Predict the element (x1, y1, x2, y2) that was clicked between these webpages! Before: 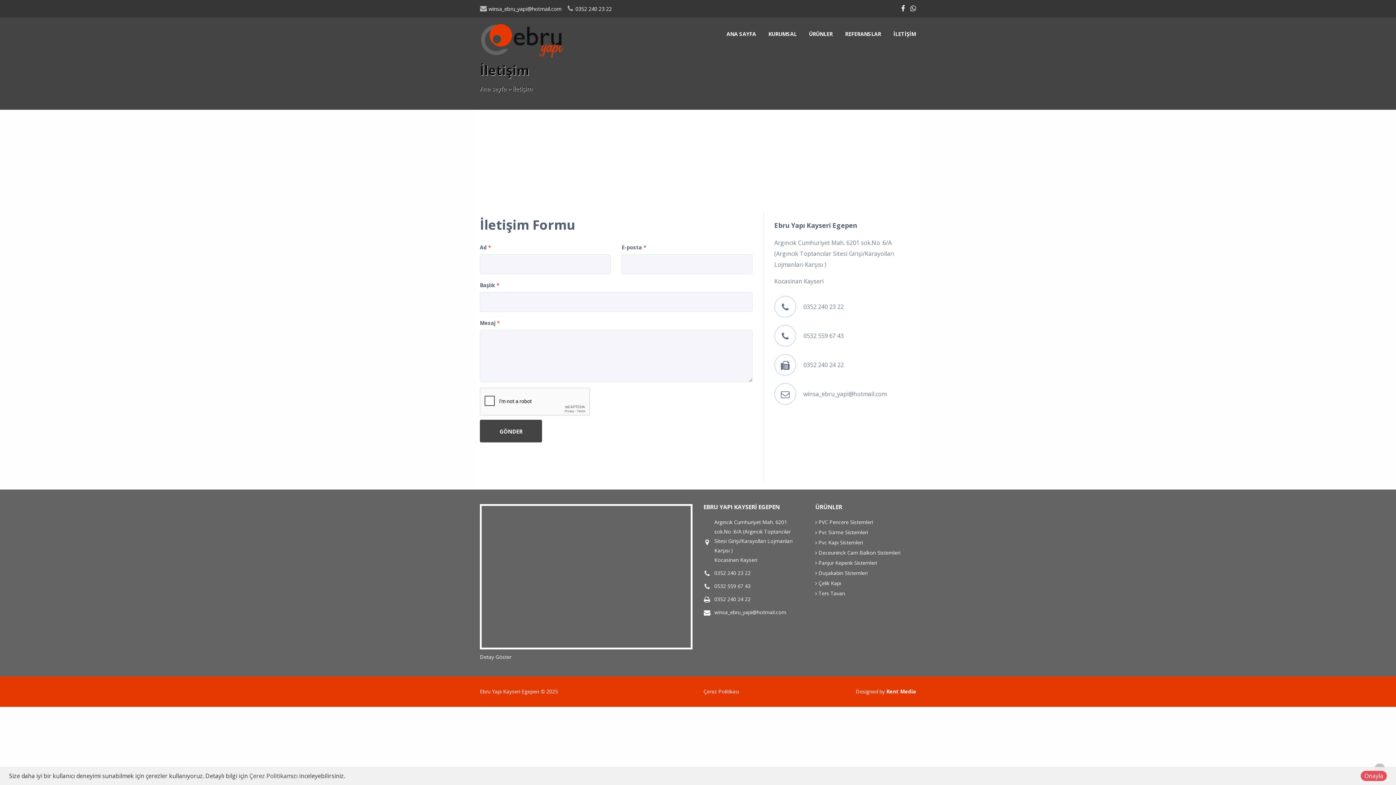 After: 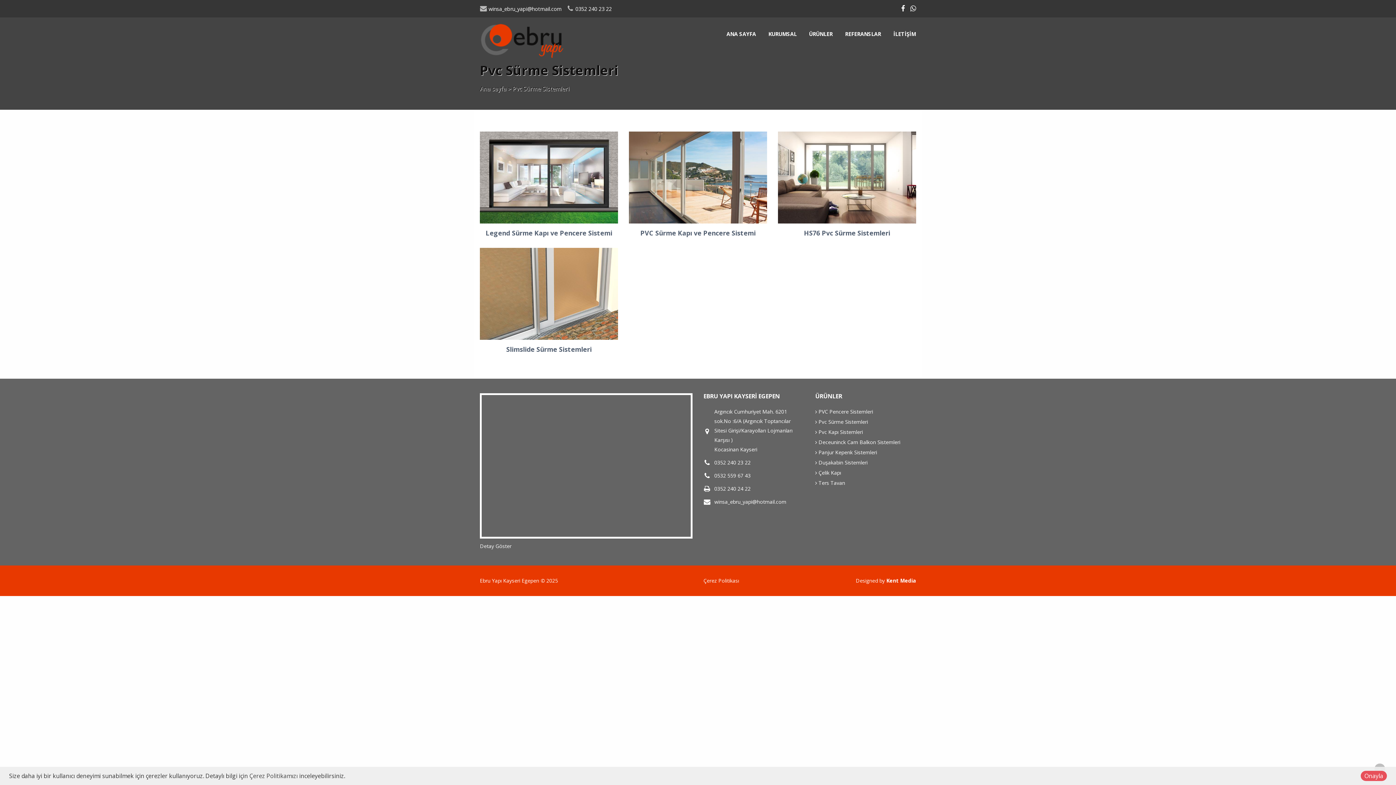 Action: bbox: (815, 529, 868, 536) label:  Pvc Sürme Sistemleri